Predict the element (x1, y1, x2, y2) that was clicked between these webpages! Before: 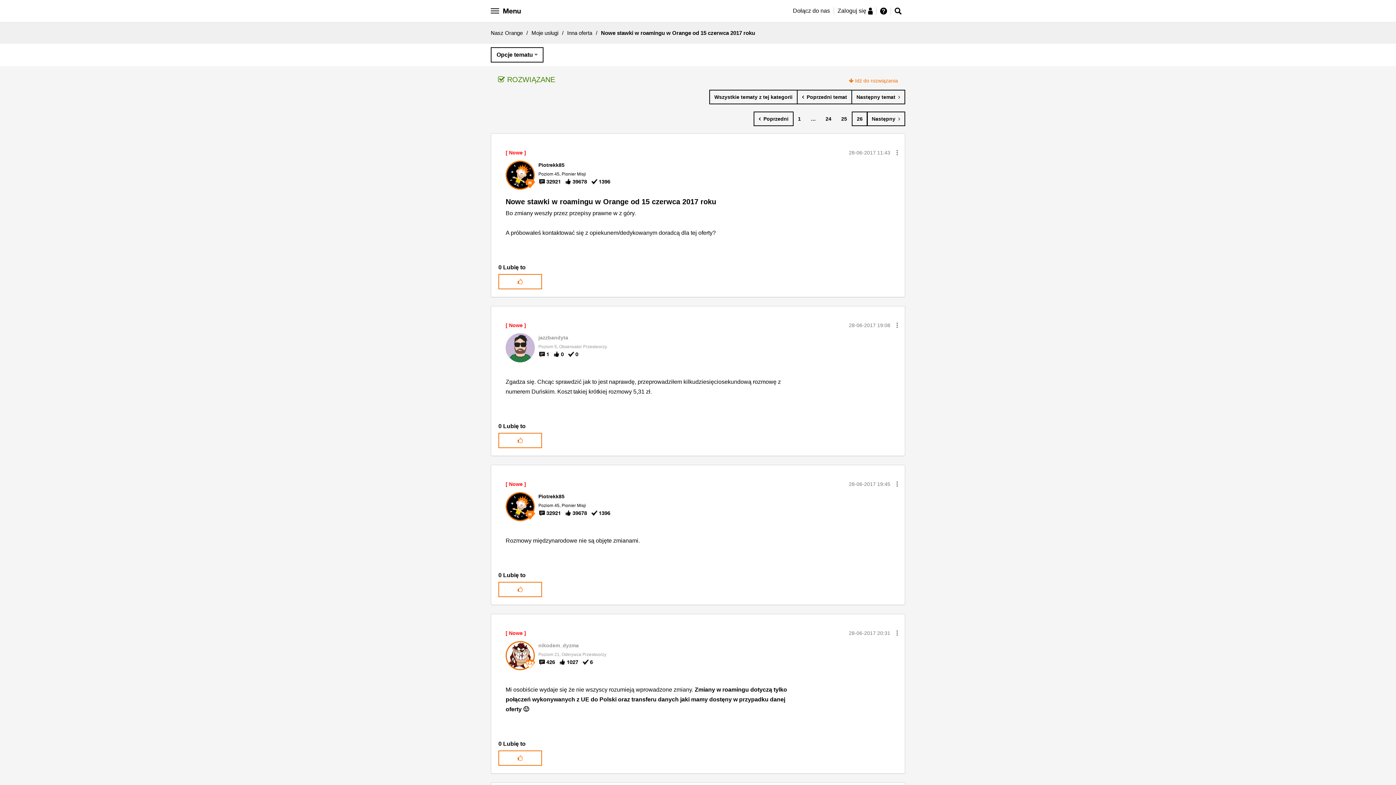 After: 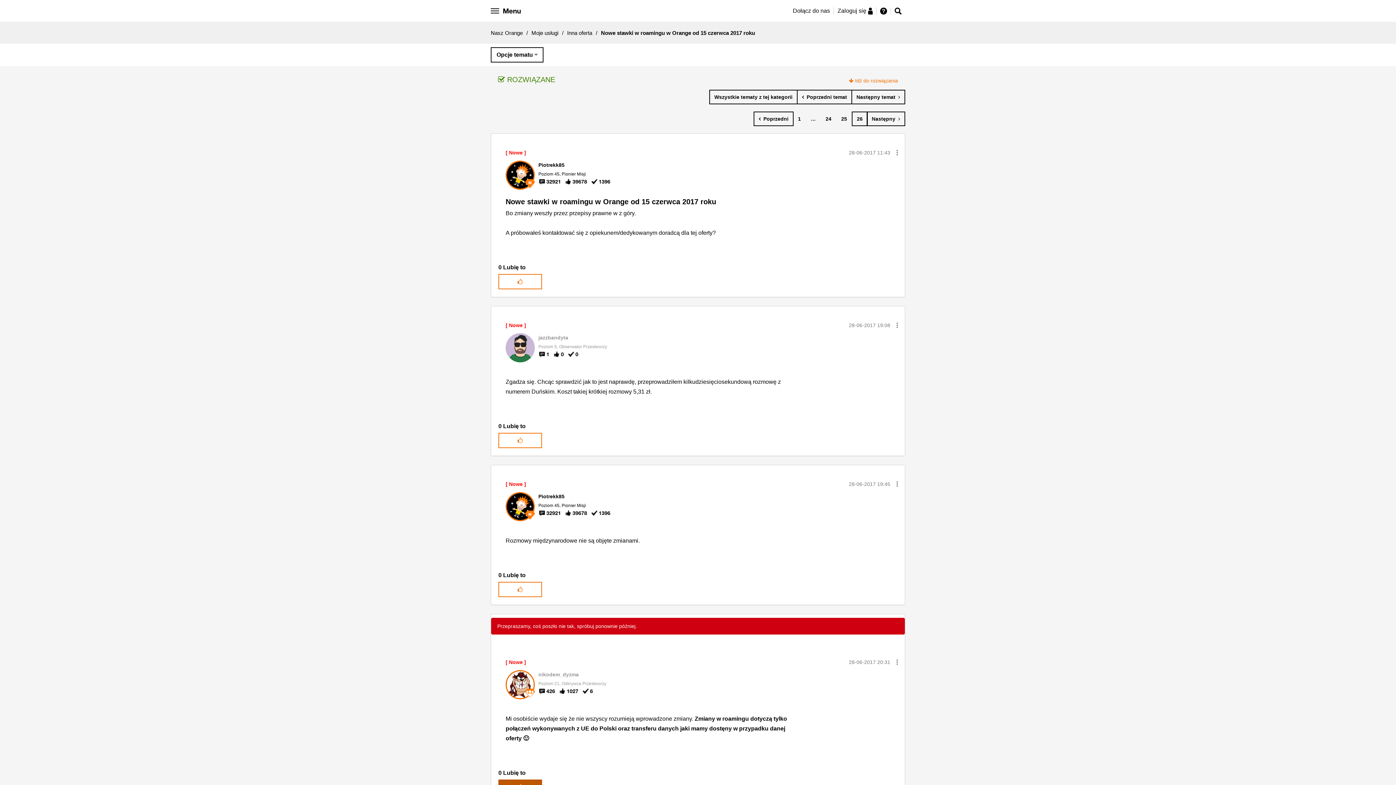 Action: bbox: (498, 750, 542, 766) label: Kliknij tutaj, aby polubić ten post